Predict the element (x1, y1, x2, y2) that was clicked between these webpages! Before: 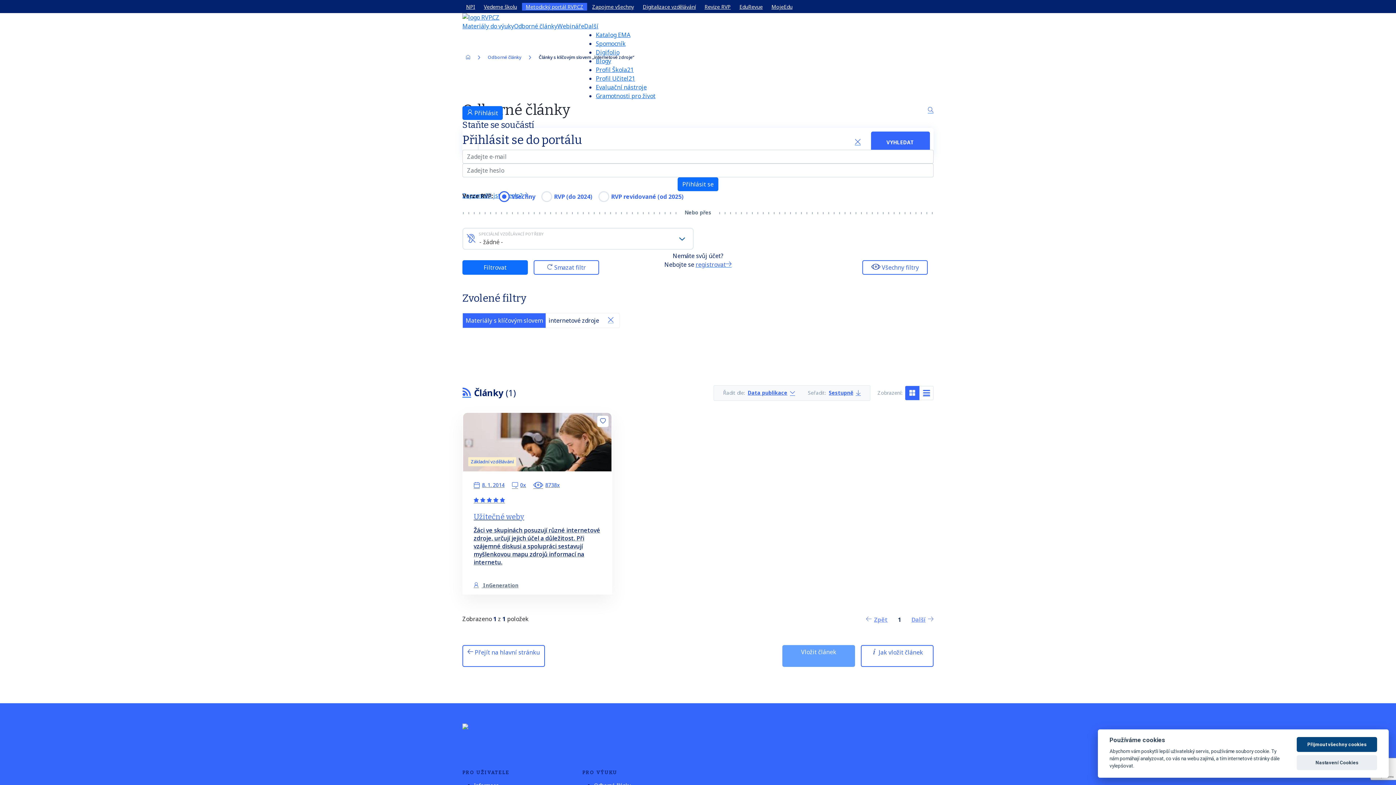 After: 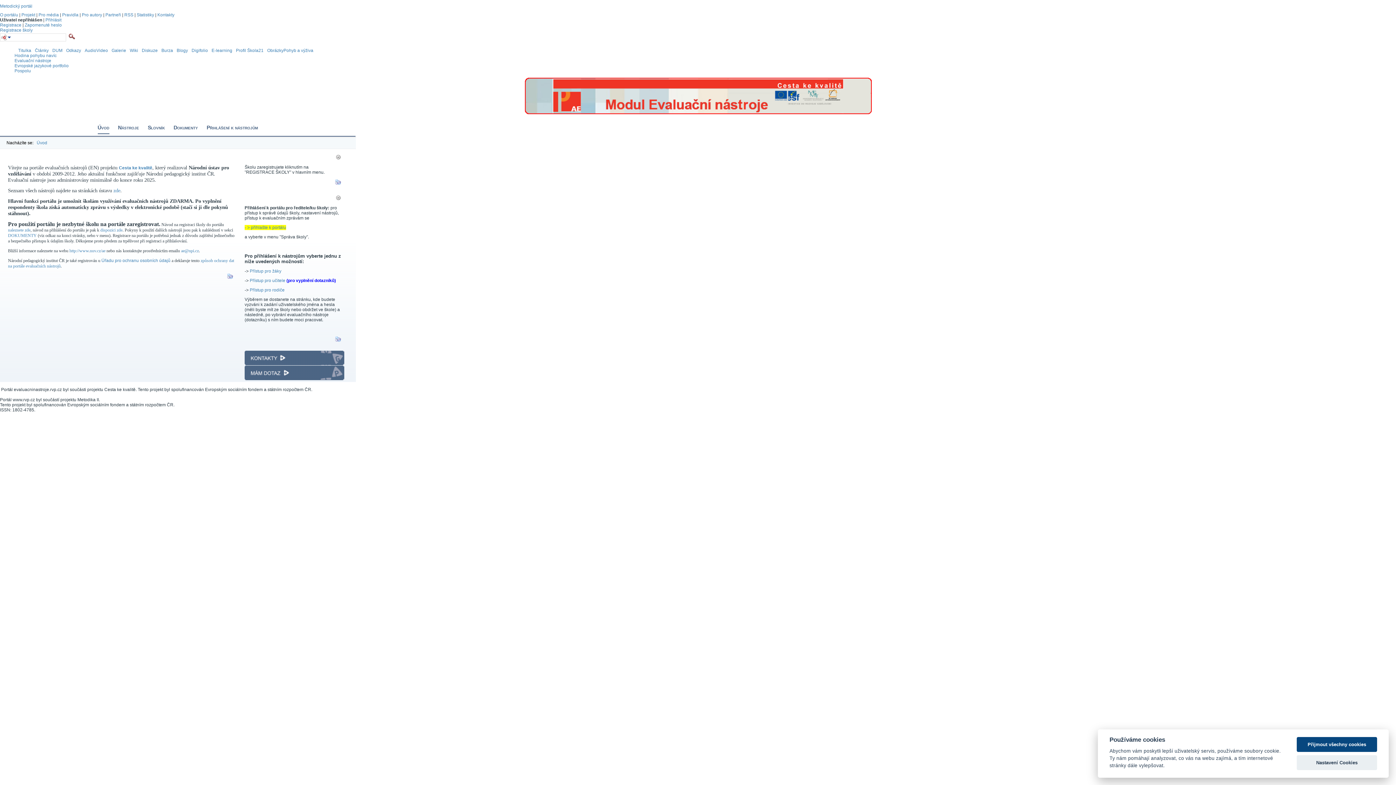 Action: bbox: (596, 83, 646, 91) label: Evaluační nástroje